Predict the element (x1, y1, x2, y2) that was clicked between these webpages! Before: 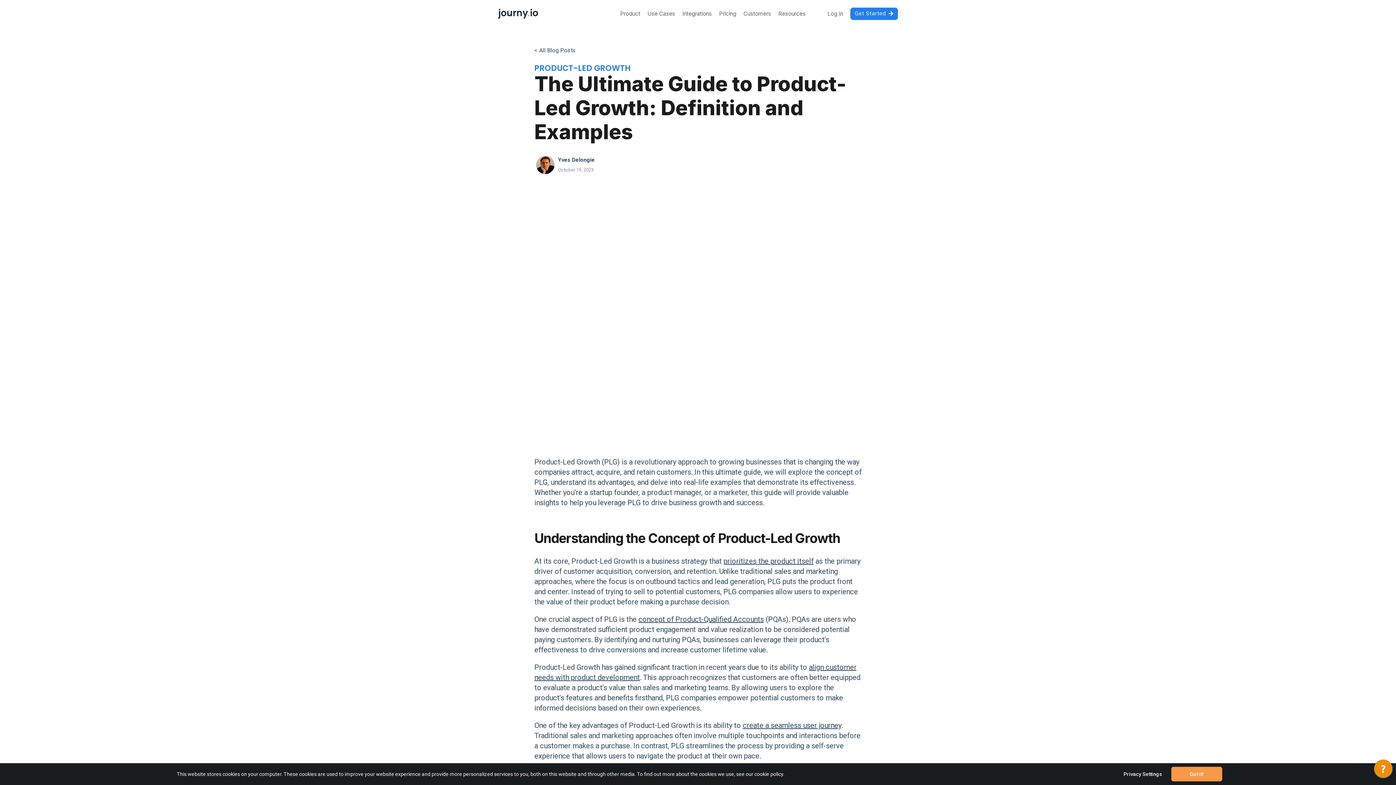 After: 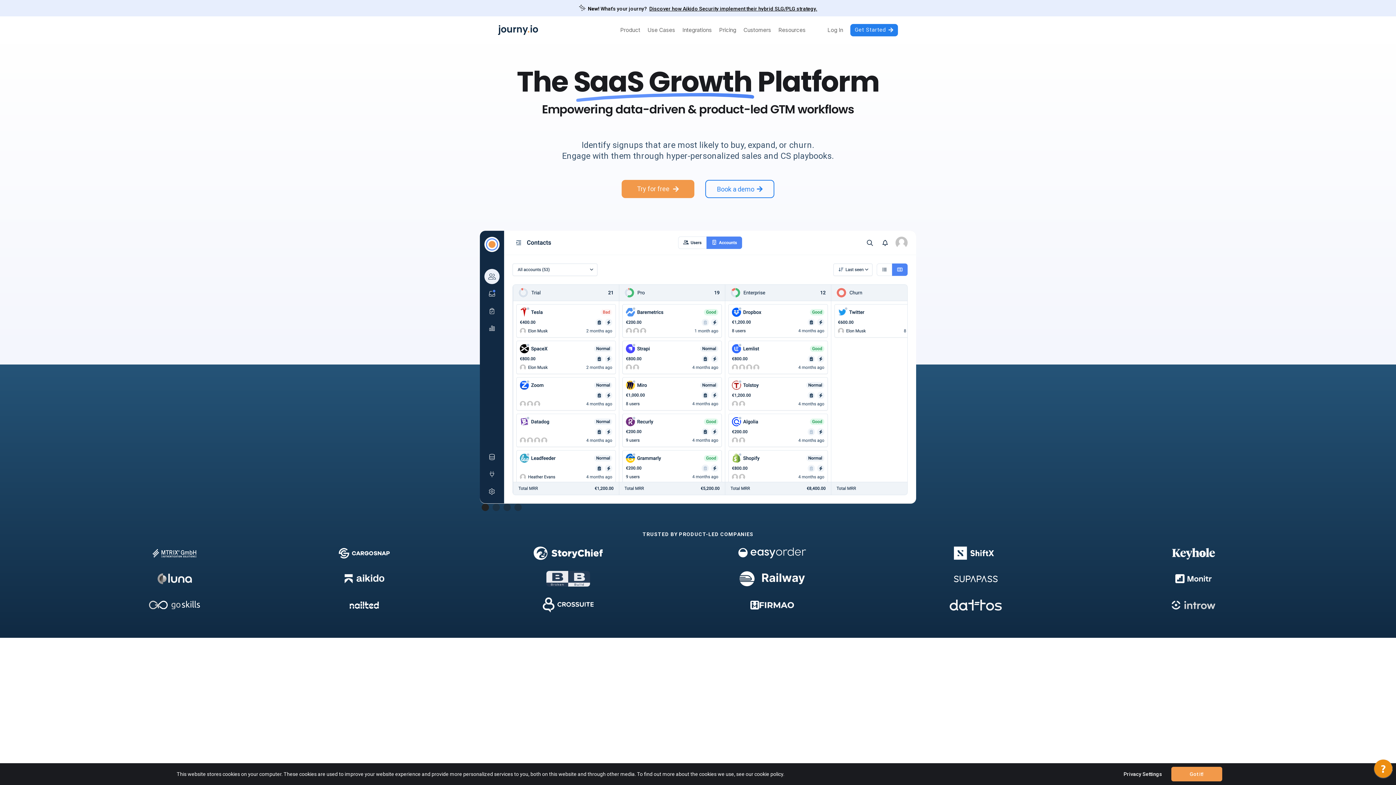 Action: label: home bbox: (498, 8, 538, 18)